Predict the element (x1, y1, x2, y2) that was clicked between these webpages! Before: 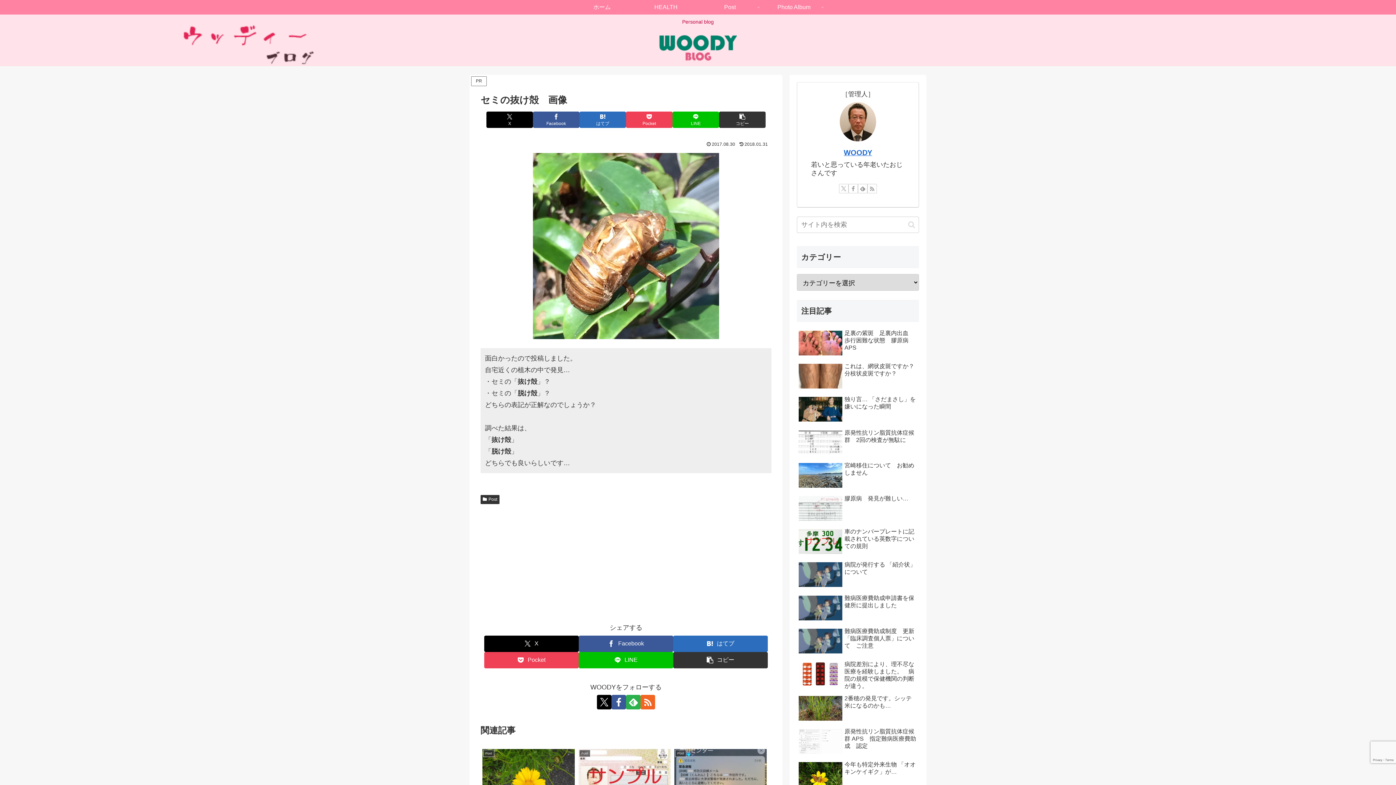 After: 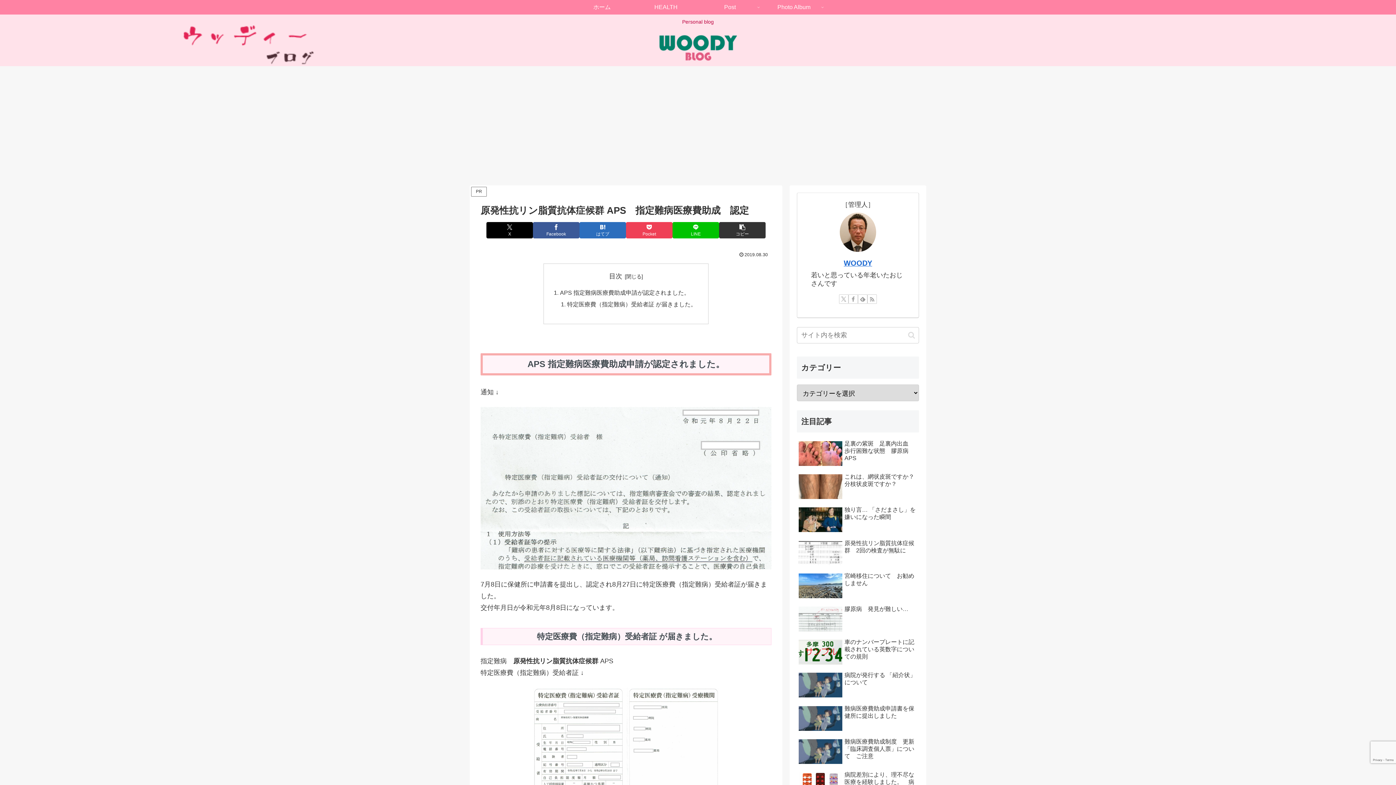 Action: label: 原発性抗リン脂質抗体症候群 APS　指定難病医療費助成　認定 bbox: (797, 726, 919, 758)